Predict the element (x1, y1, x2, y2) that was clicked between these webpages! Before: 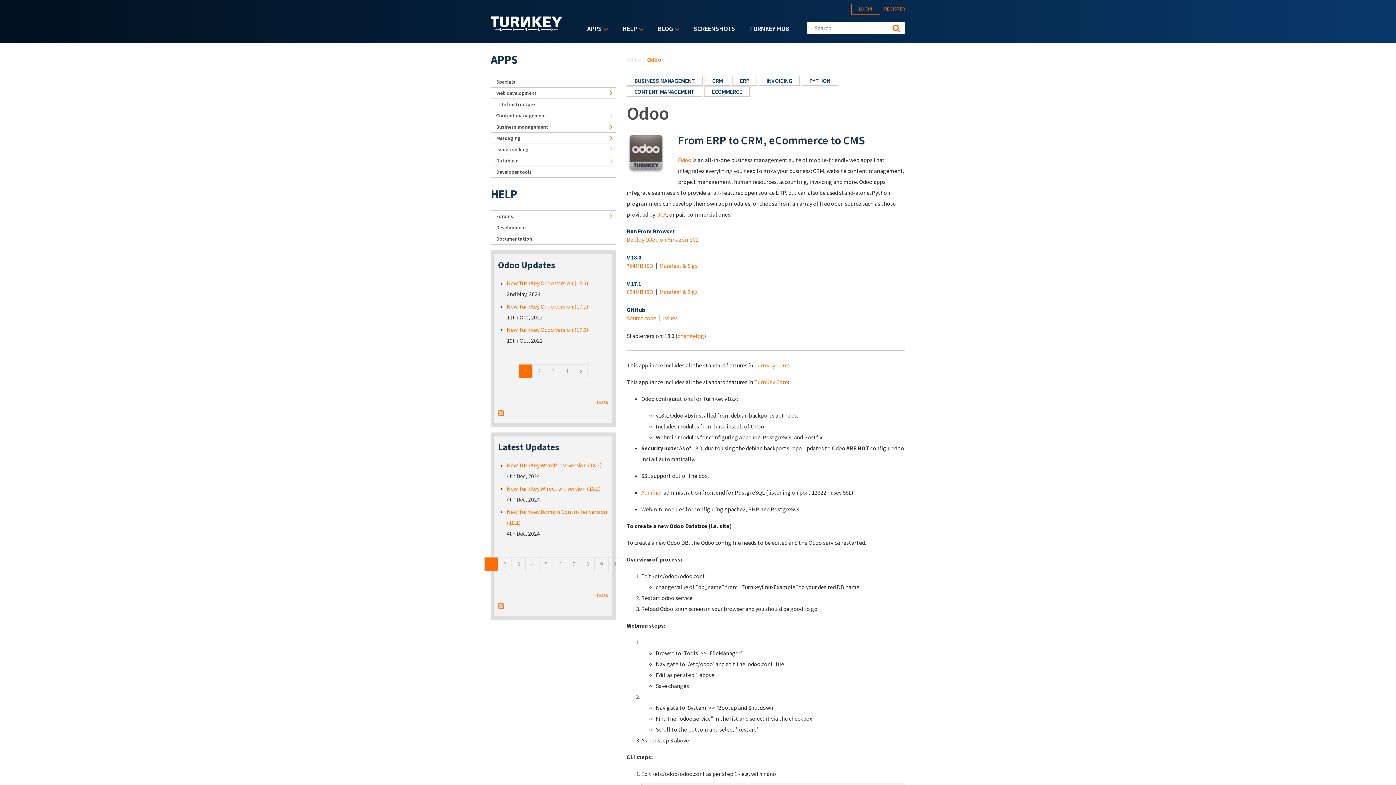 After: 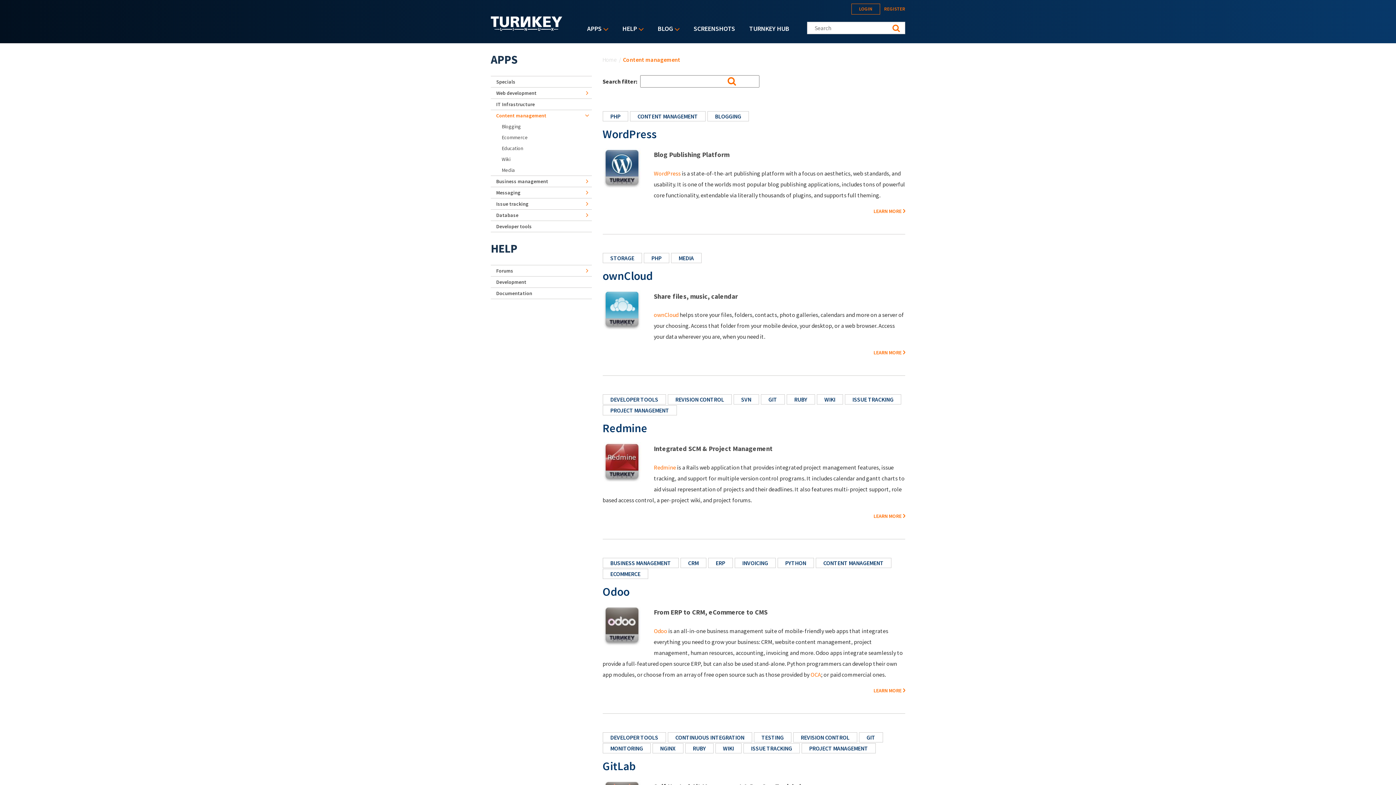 Action: label: CONTENT MANAGEMENT bbox: (626, 86, 702, 96)